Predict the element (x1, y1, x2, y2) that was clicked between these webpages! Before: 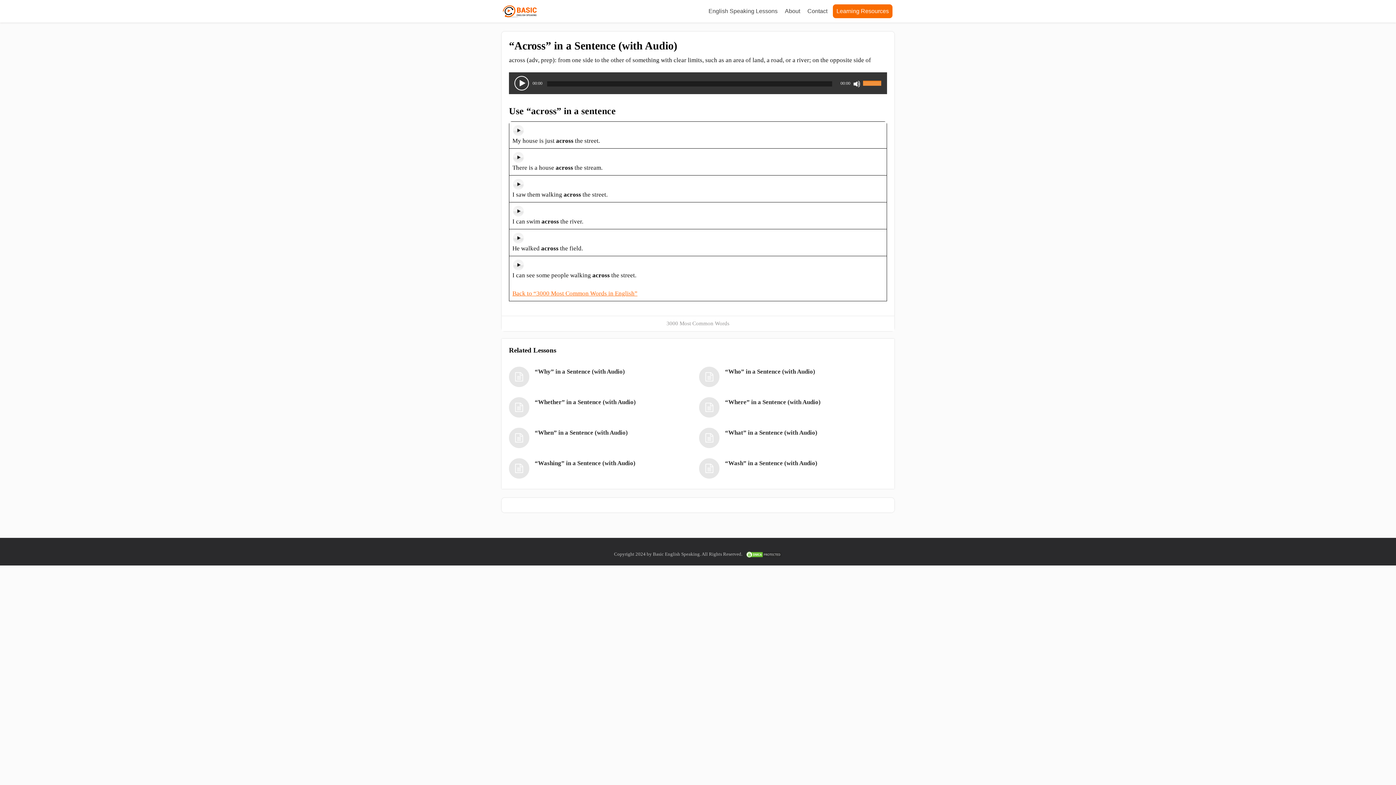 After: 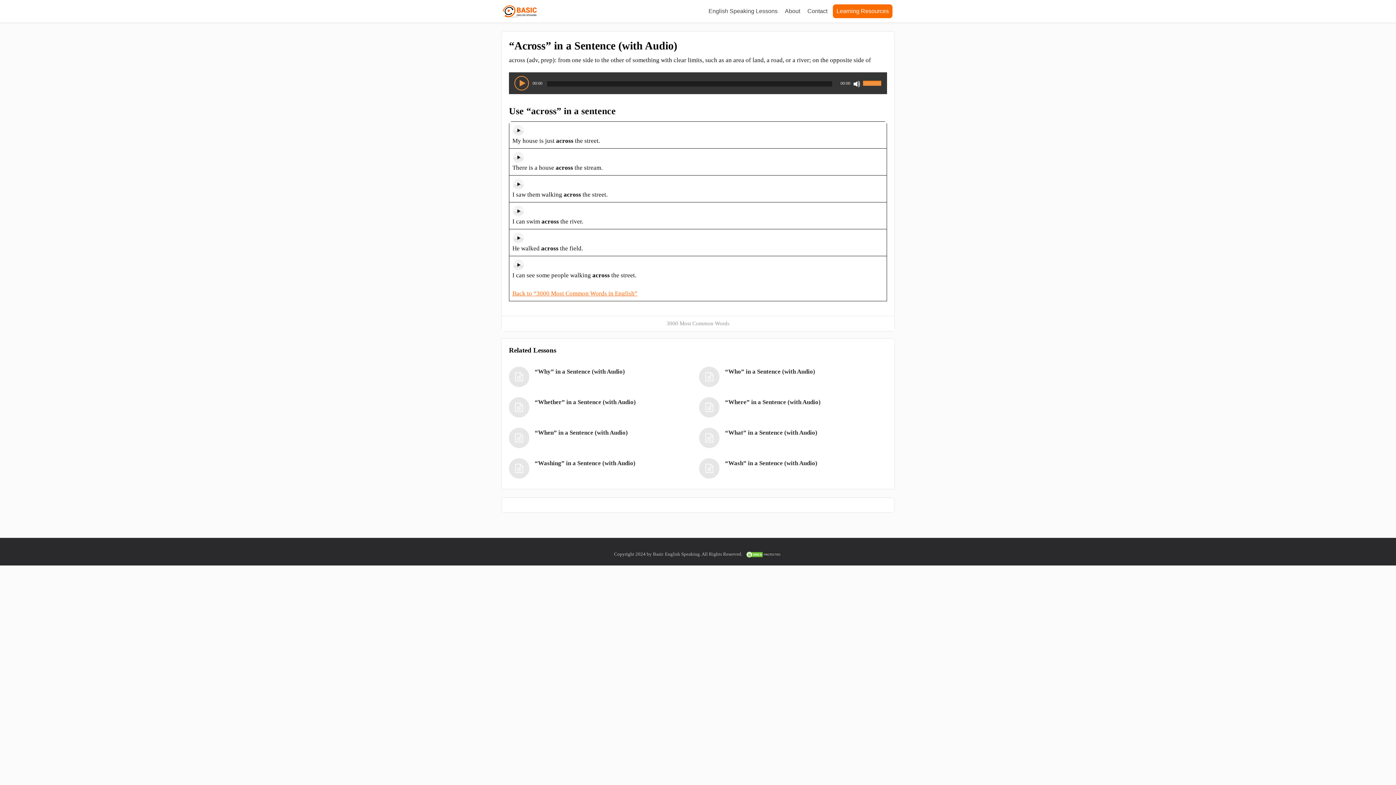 Action: label: Play bbox: (514, 76, 529, 90)